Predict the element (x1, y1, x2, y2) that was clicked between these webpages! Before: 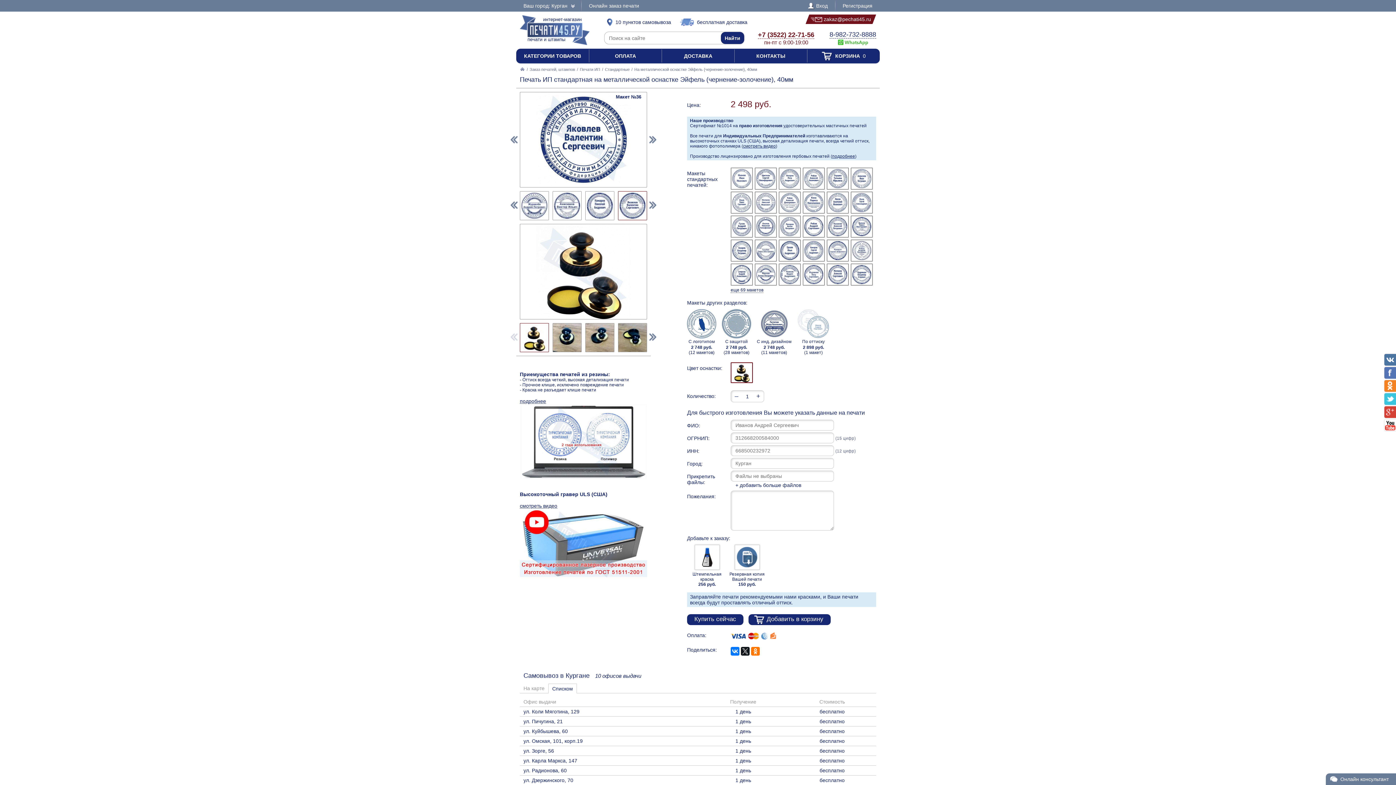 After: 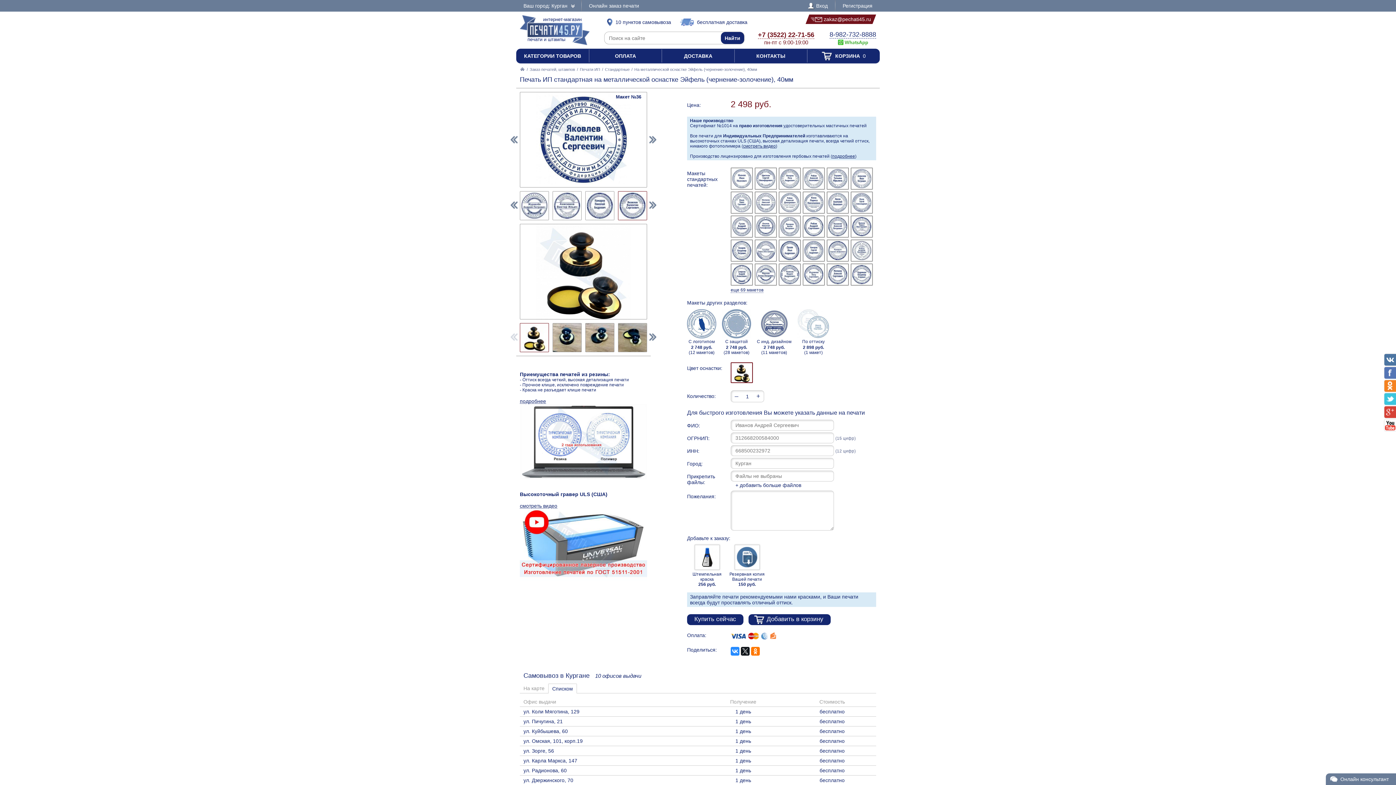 Action: bbox: (730, 647, 739, 656)